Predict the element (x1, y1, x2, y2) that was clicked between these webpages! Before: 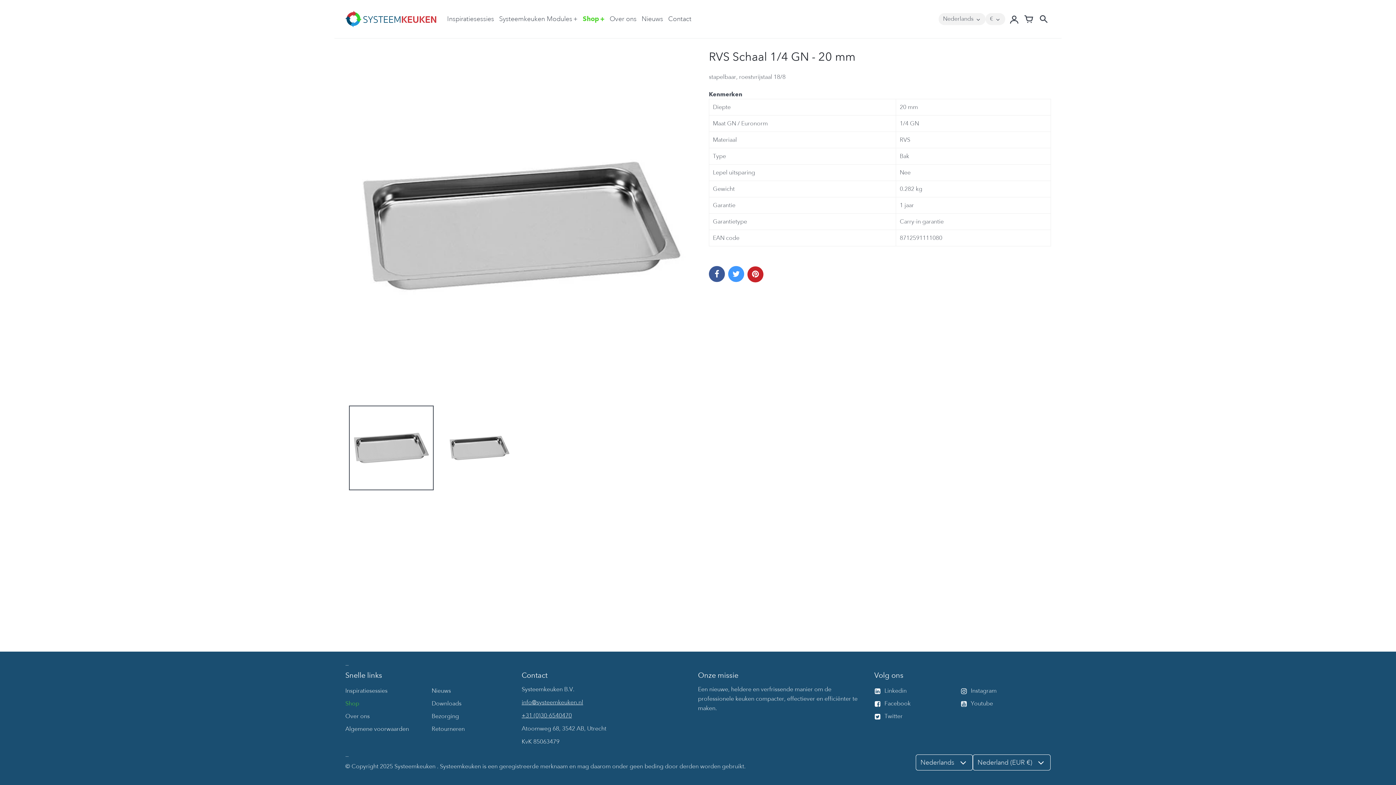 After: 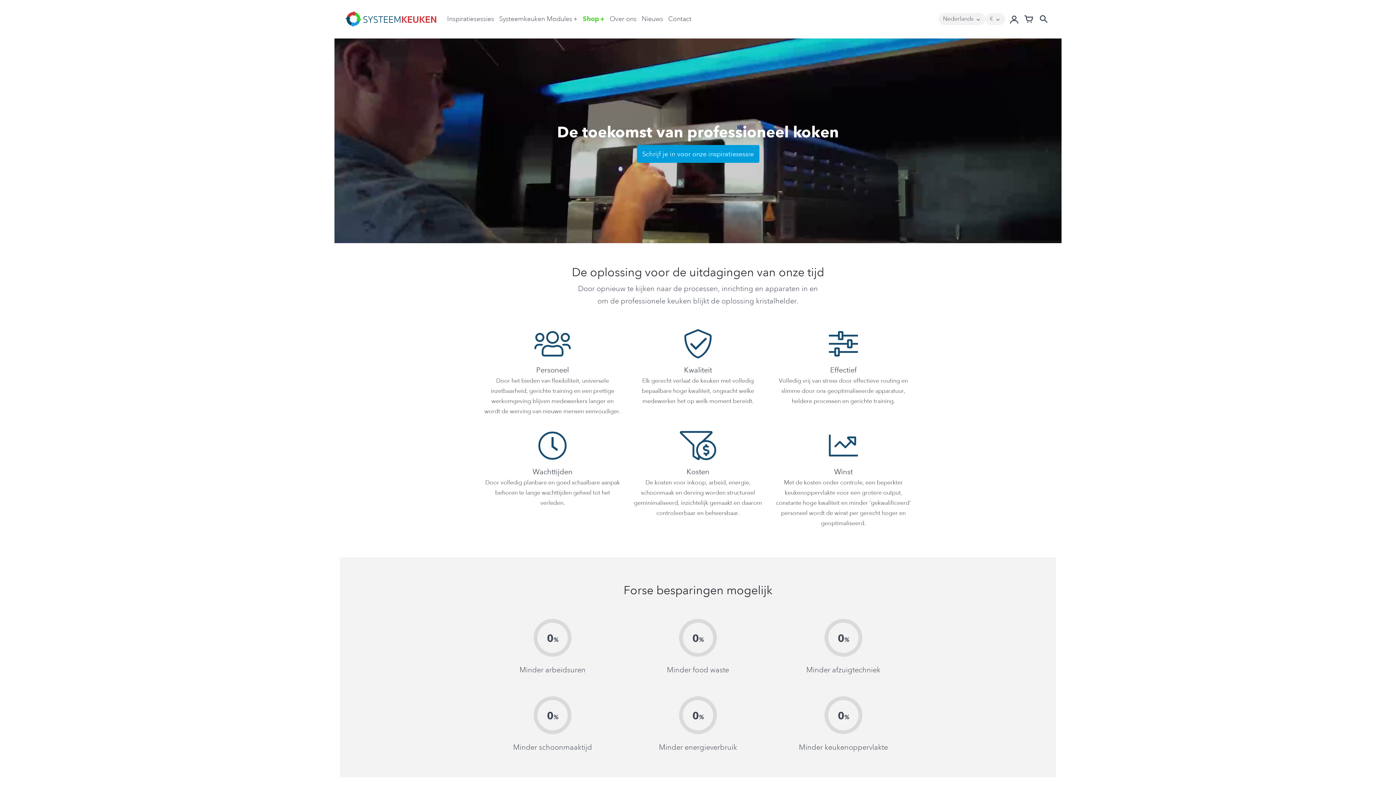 Action: bbox: (345, 10, 436, 27)